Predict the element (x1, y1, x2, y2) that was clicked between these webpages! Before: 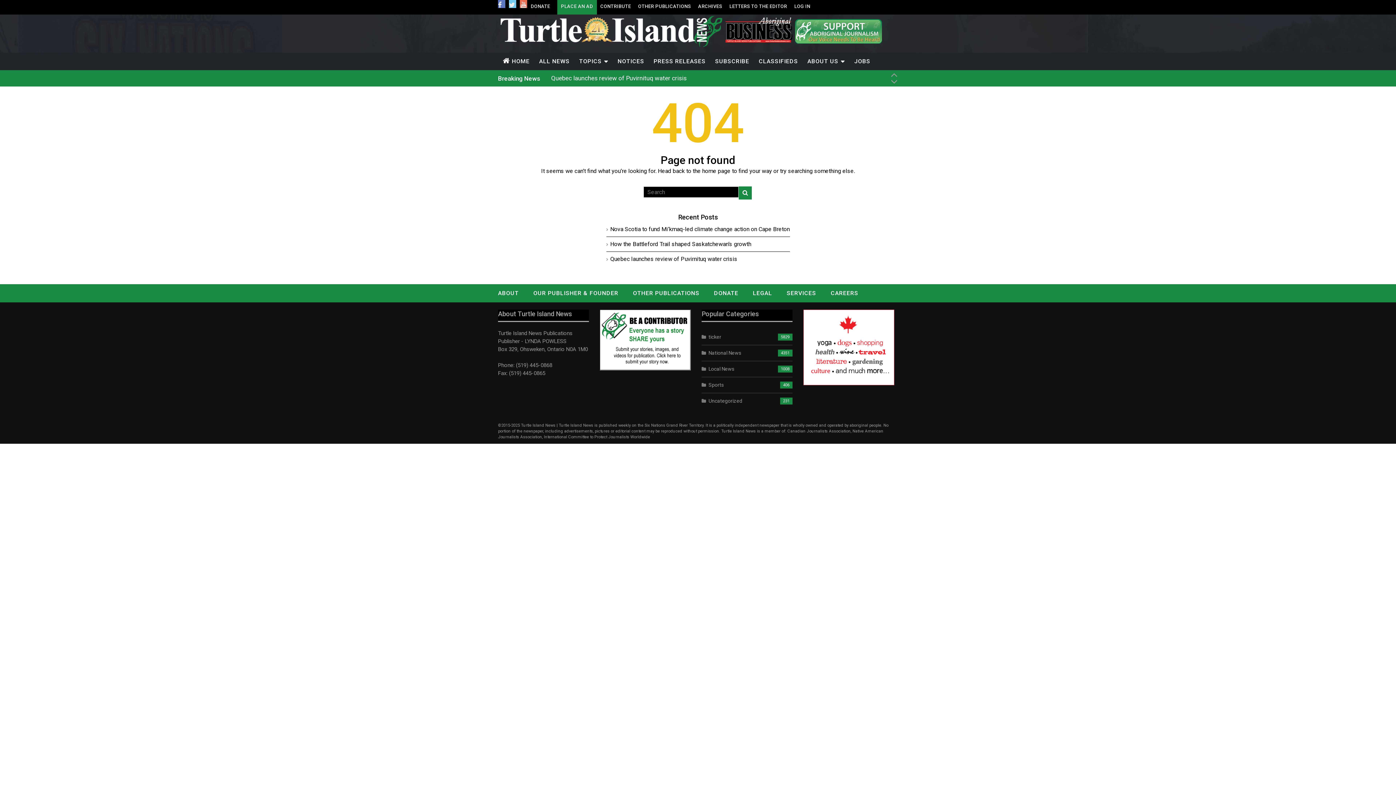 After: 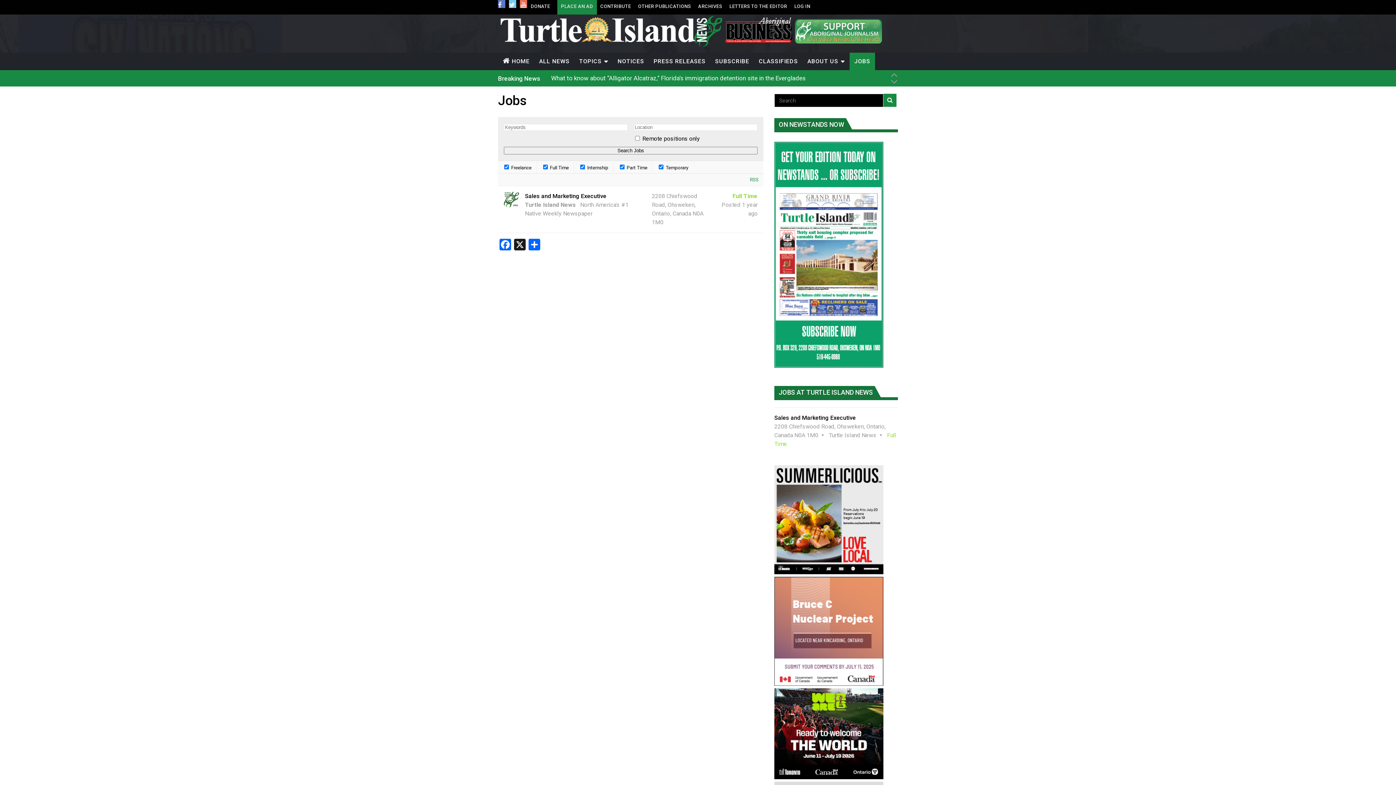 Action: bbox: (849, 52, 875, 70) label: JOBS